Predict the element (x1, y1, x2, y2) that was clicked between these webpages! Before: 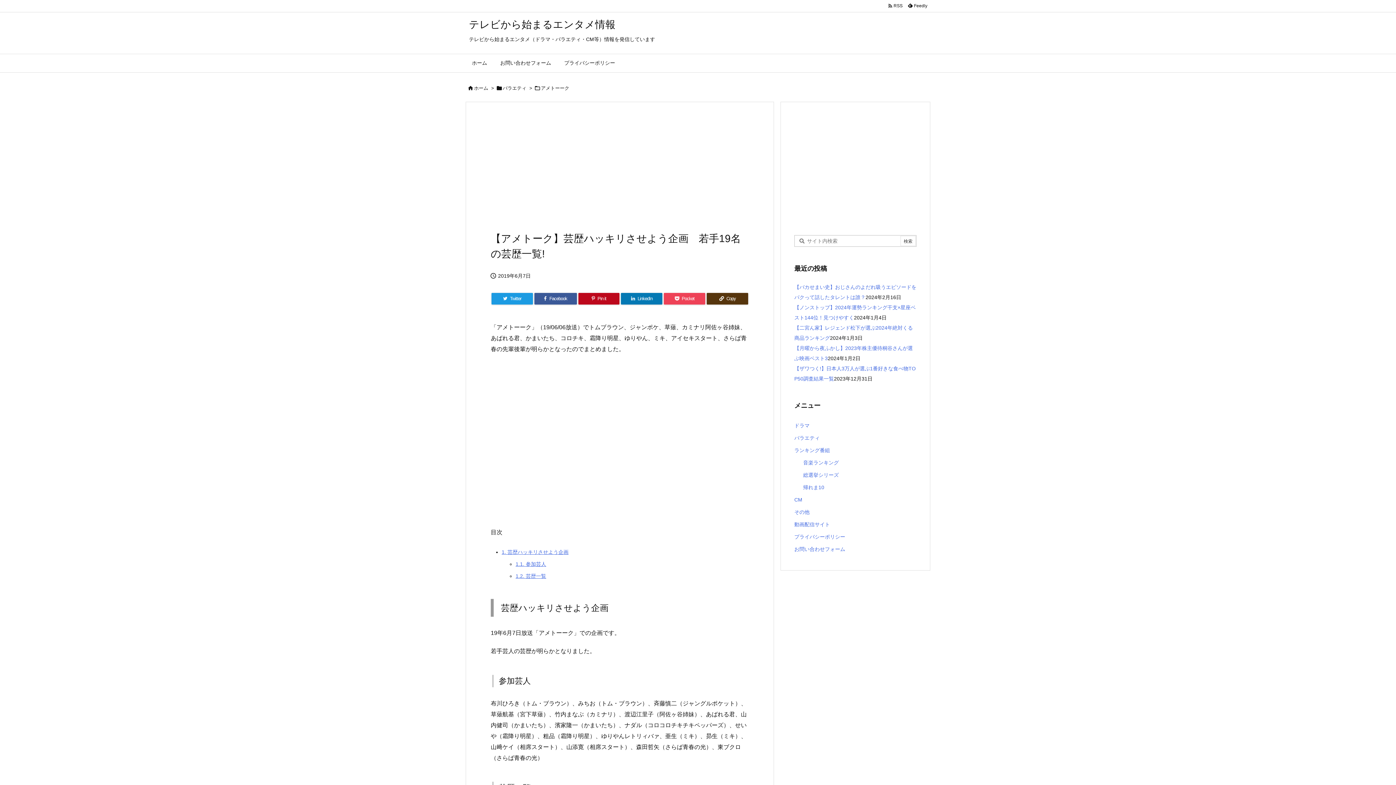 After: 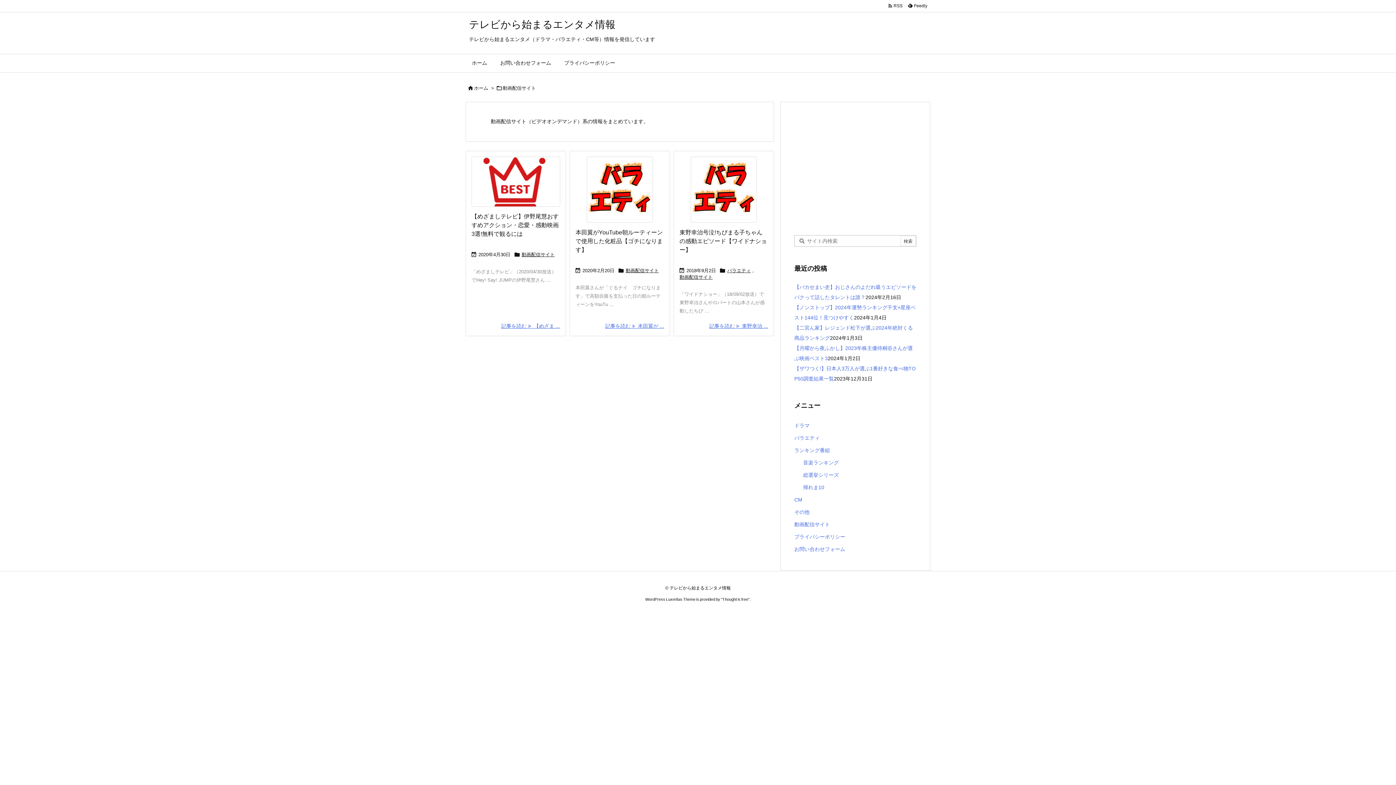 Action: label: 動画配信サイト bbox: (794, 518, 916, 530)